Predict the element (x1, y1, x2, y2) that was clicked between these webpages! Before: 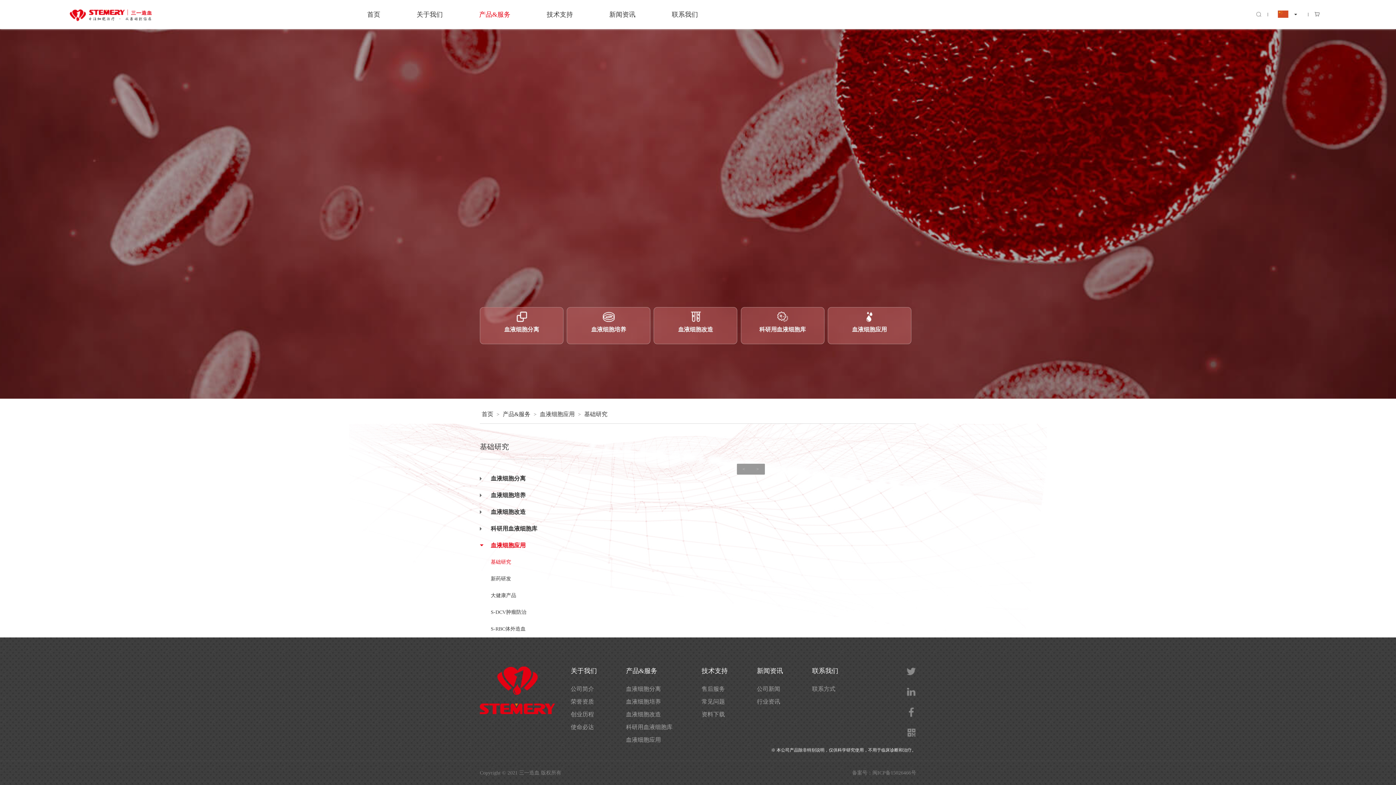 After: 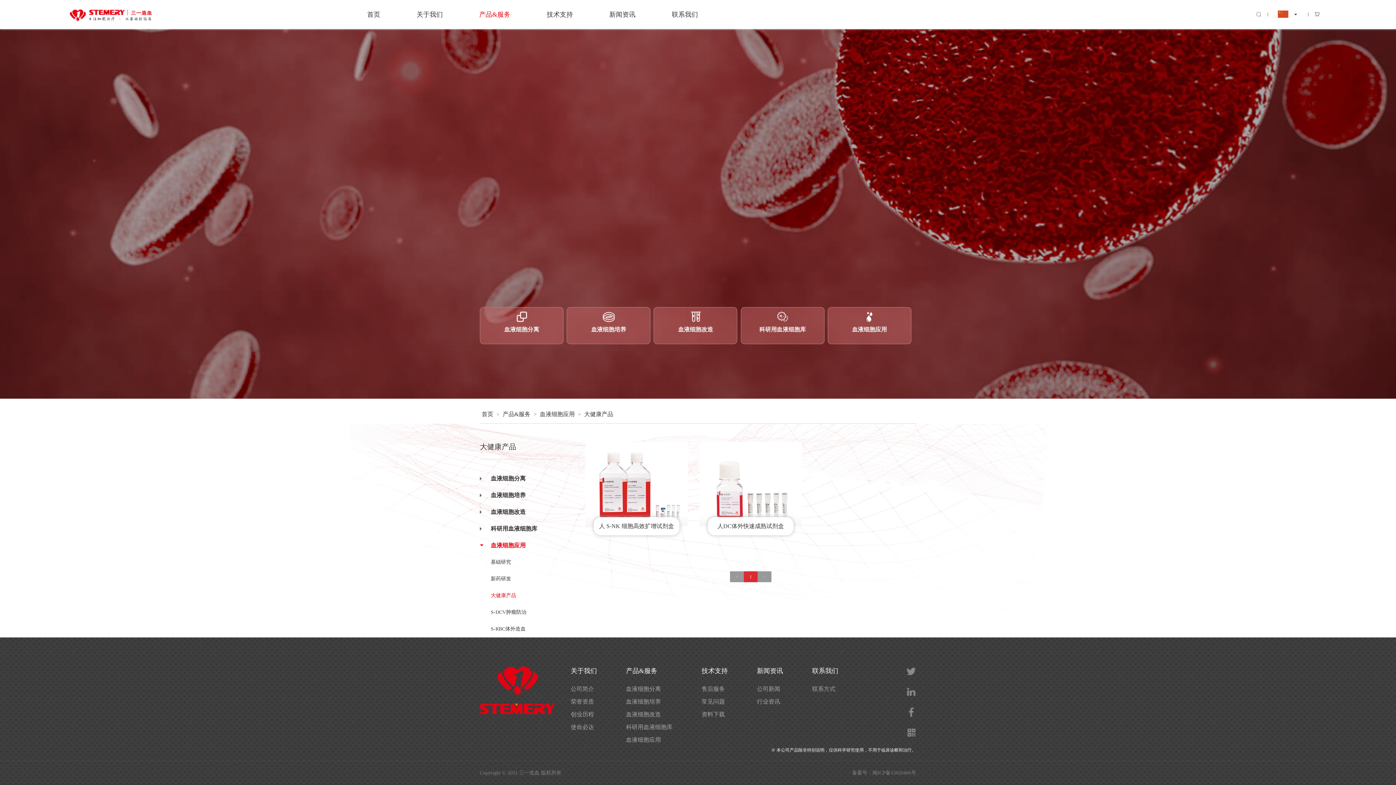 Action: bbox: (490, 593, 516, 598) label: 大健康产品